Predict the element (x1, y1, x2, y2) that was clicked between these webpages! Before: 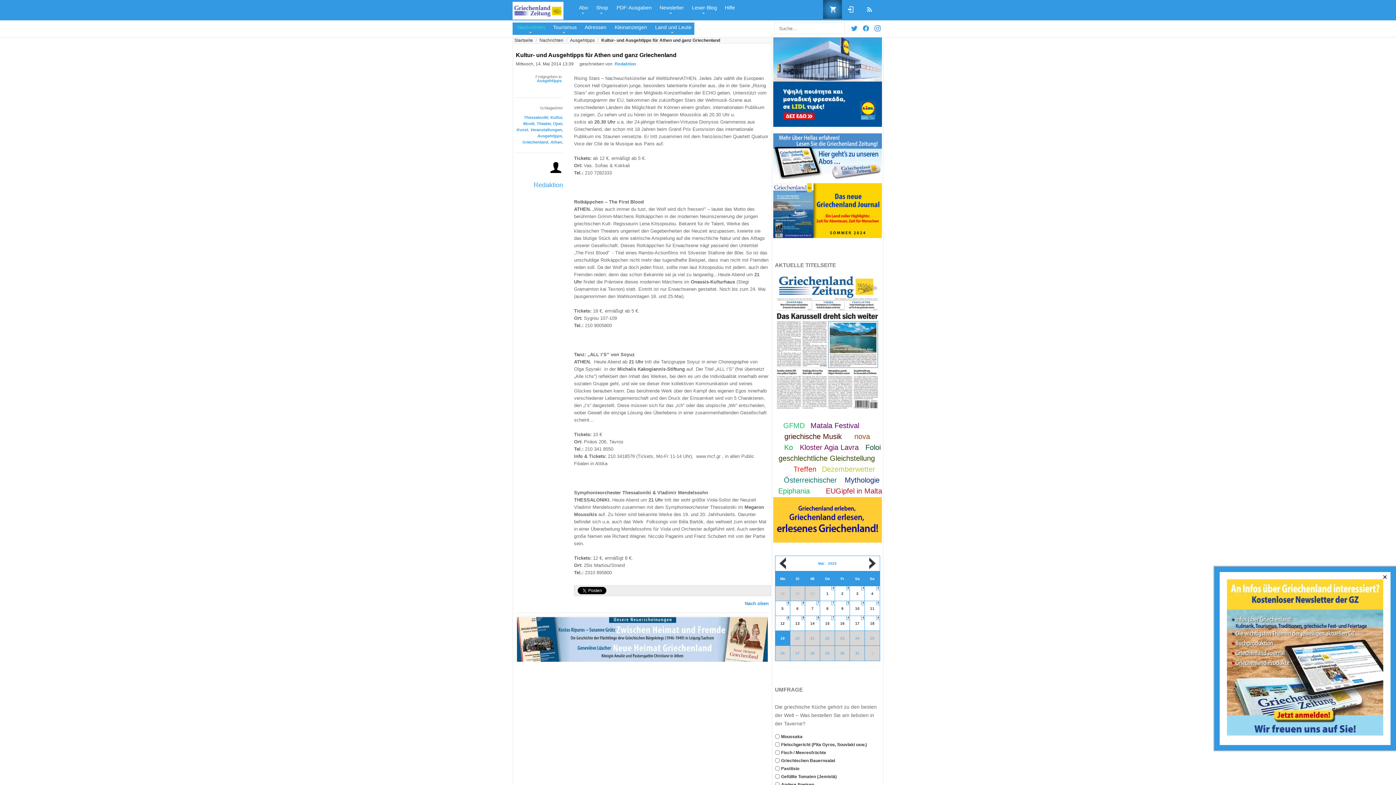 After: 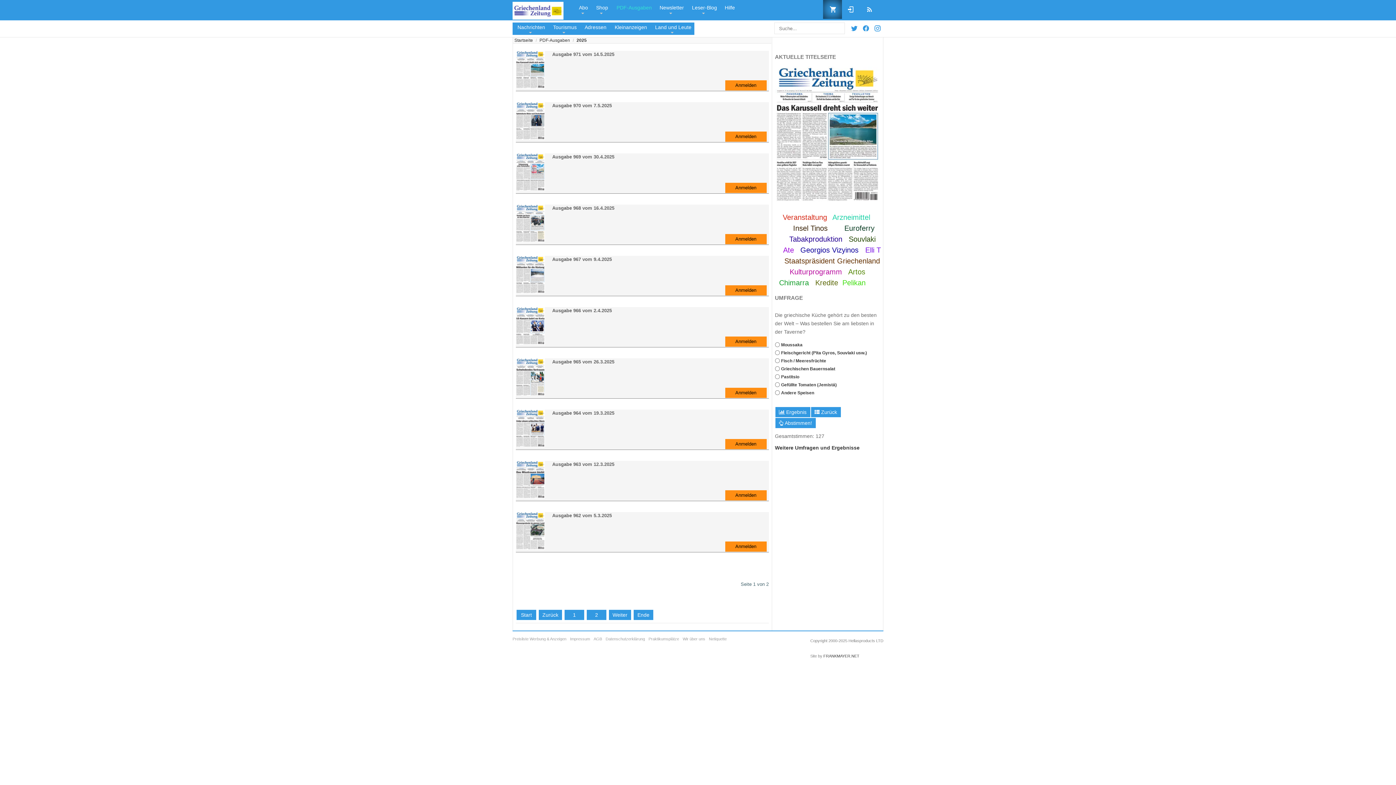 Action: bbox: (775, 406, 880, 412)